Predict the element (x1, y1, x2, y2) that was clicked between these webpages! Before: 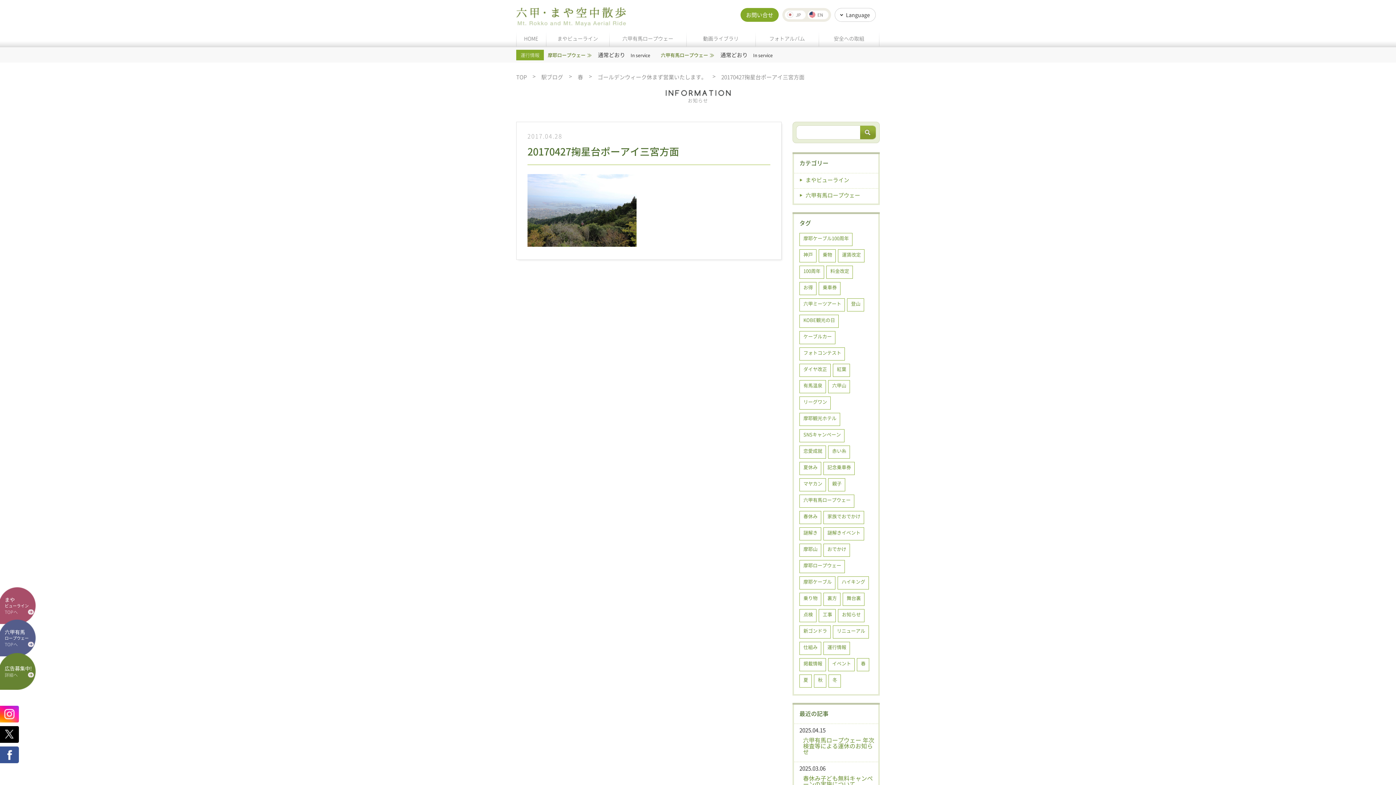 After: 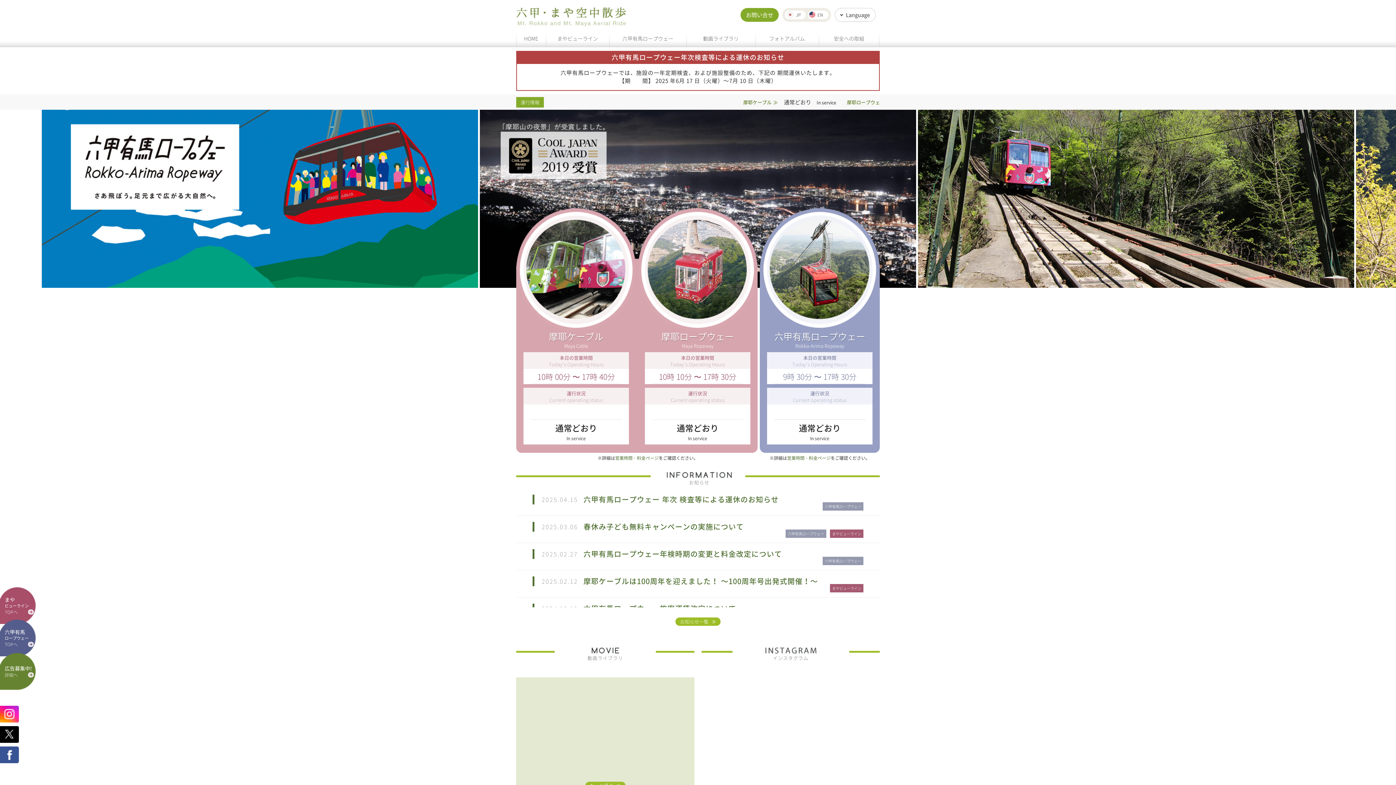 Action: label: HOME bbox: (516, 31, 546, 47)